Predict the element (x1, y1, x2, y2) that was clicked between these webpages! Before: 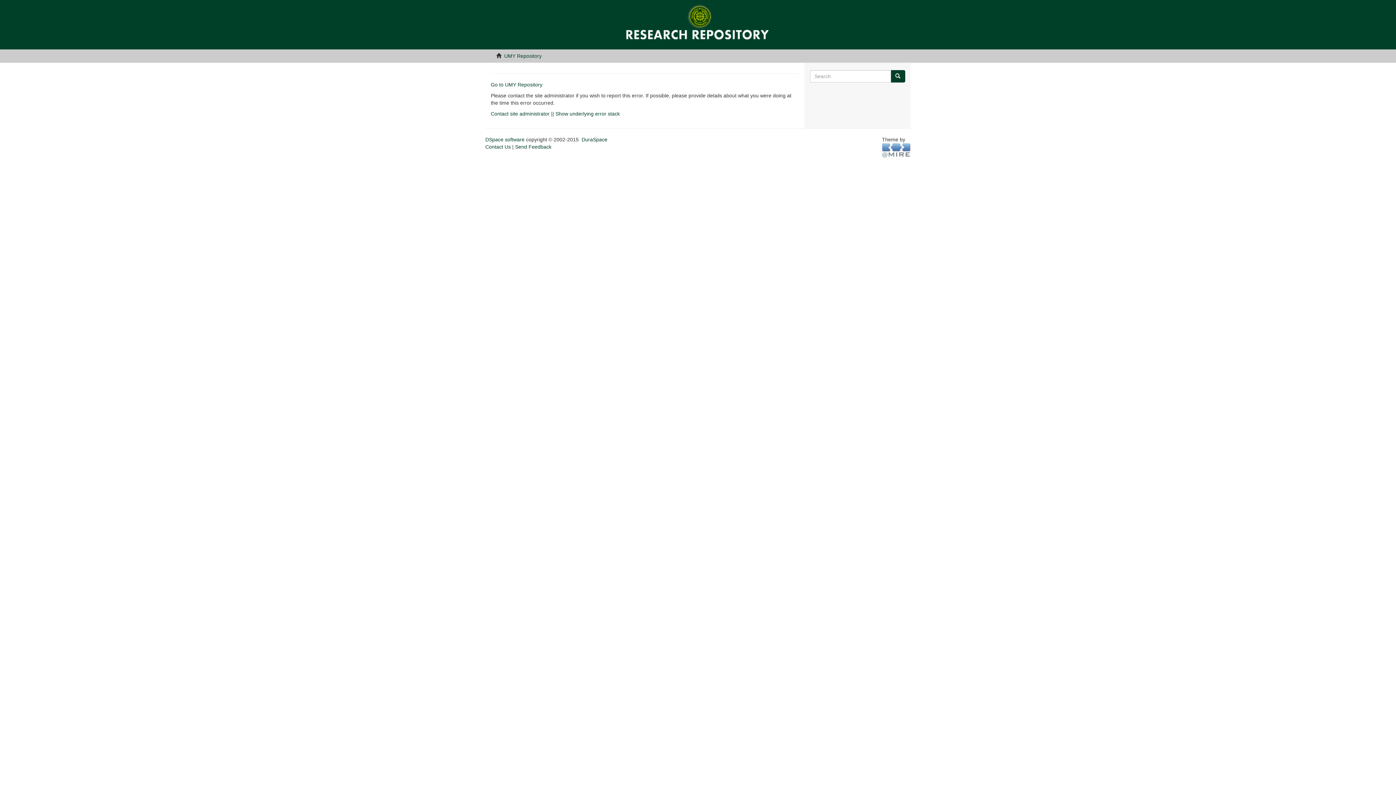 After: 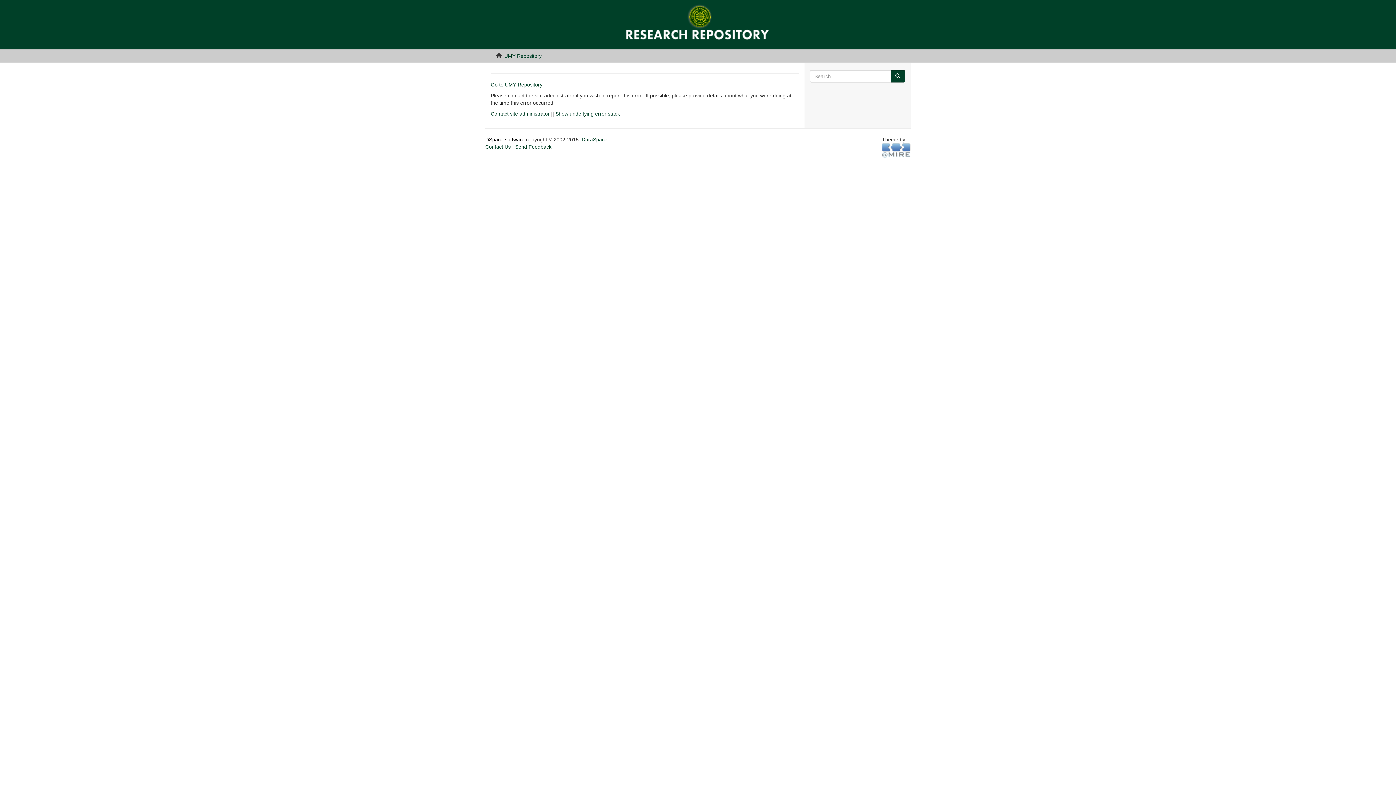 Action: label: DSpace software bbox: (485, 136, 524, 142)